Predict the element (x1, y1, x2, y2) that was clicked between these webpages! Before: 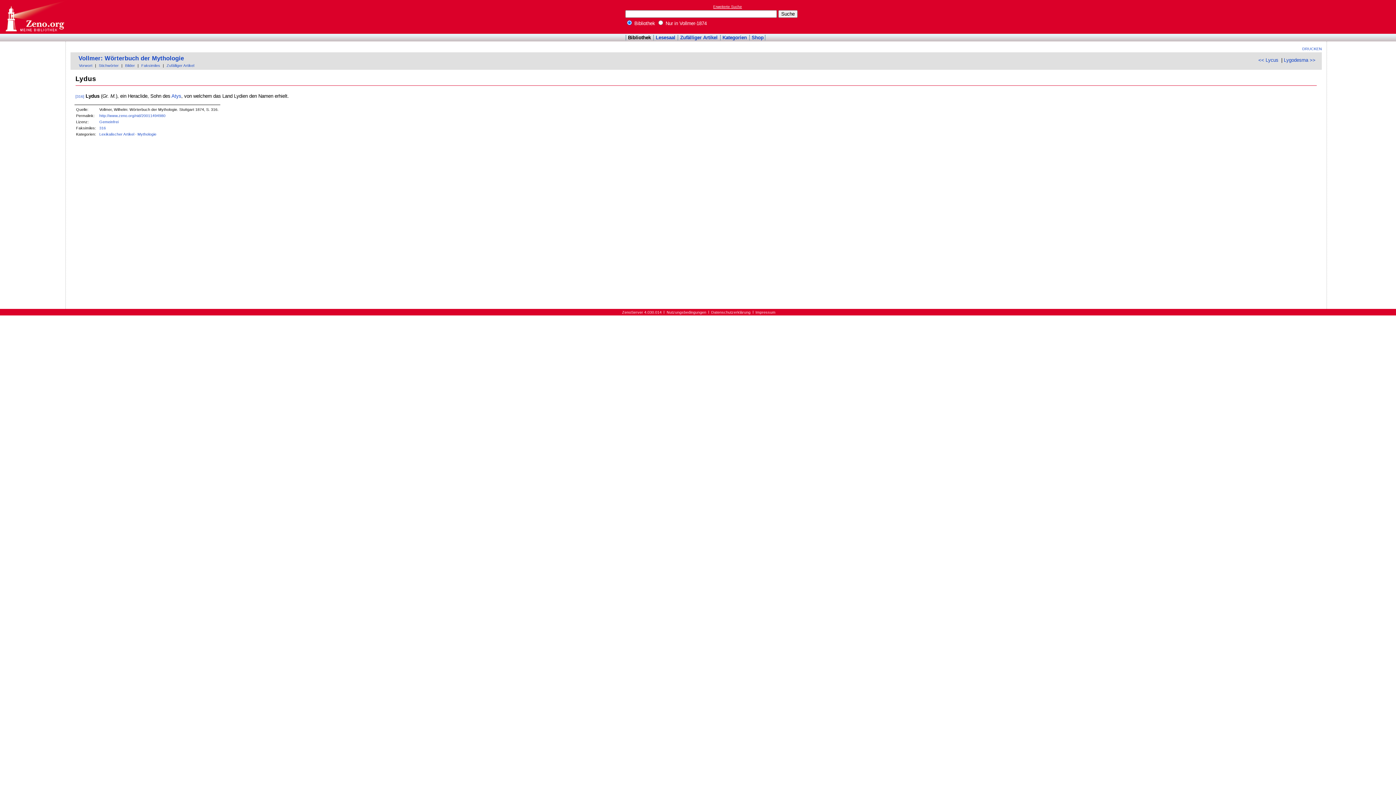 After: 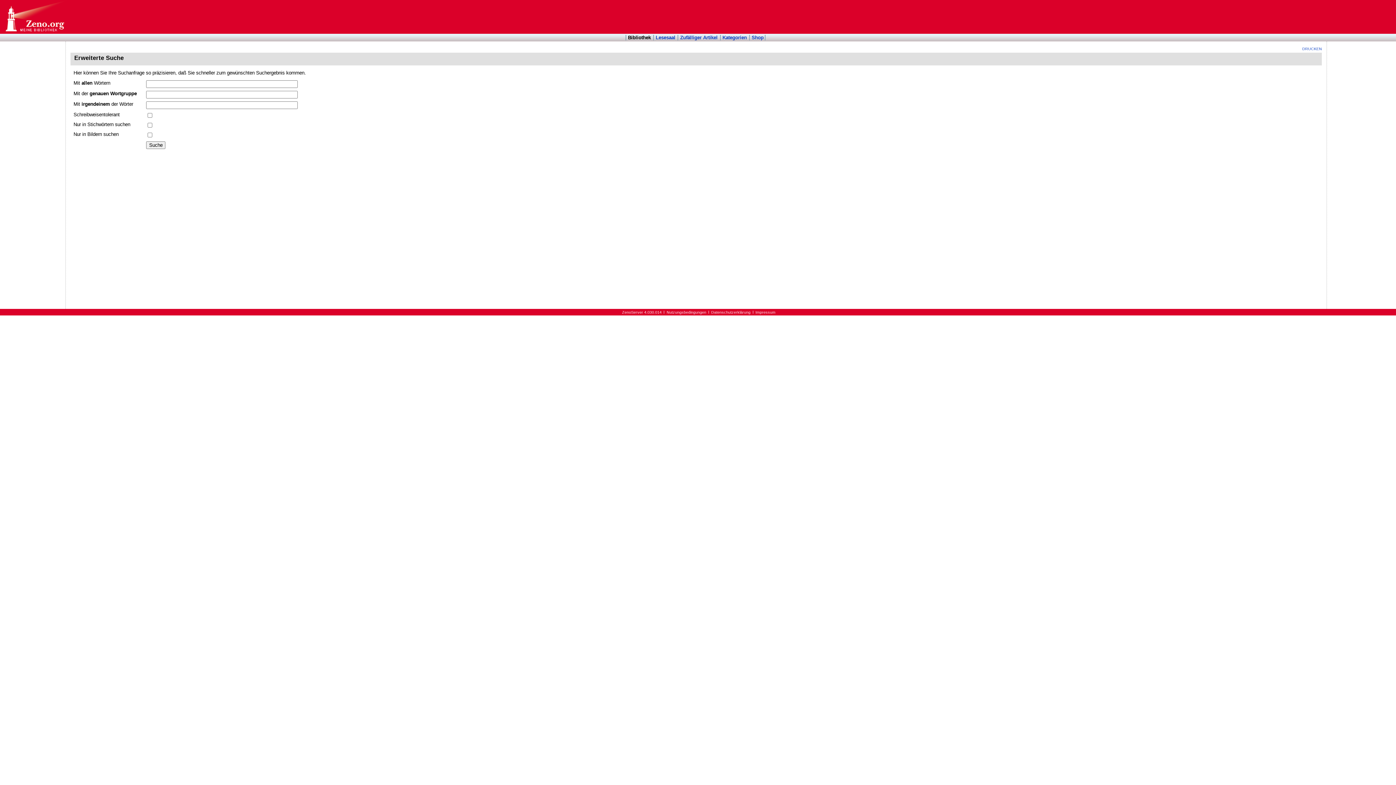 Action: label: Erweiterte Suche bbox: (713, 4, 742, 8)